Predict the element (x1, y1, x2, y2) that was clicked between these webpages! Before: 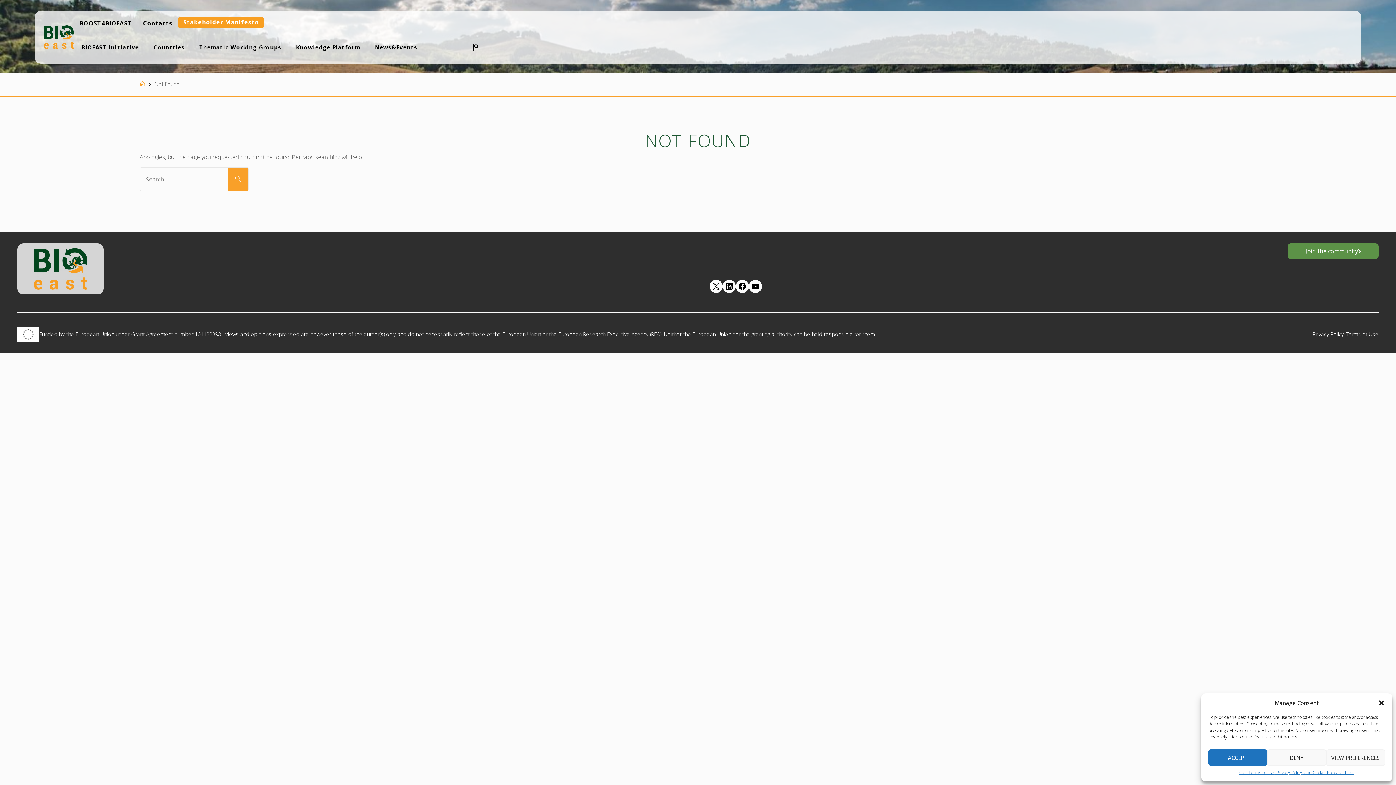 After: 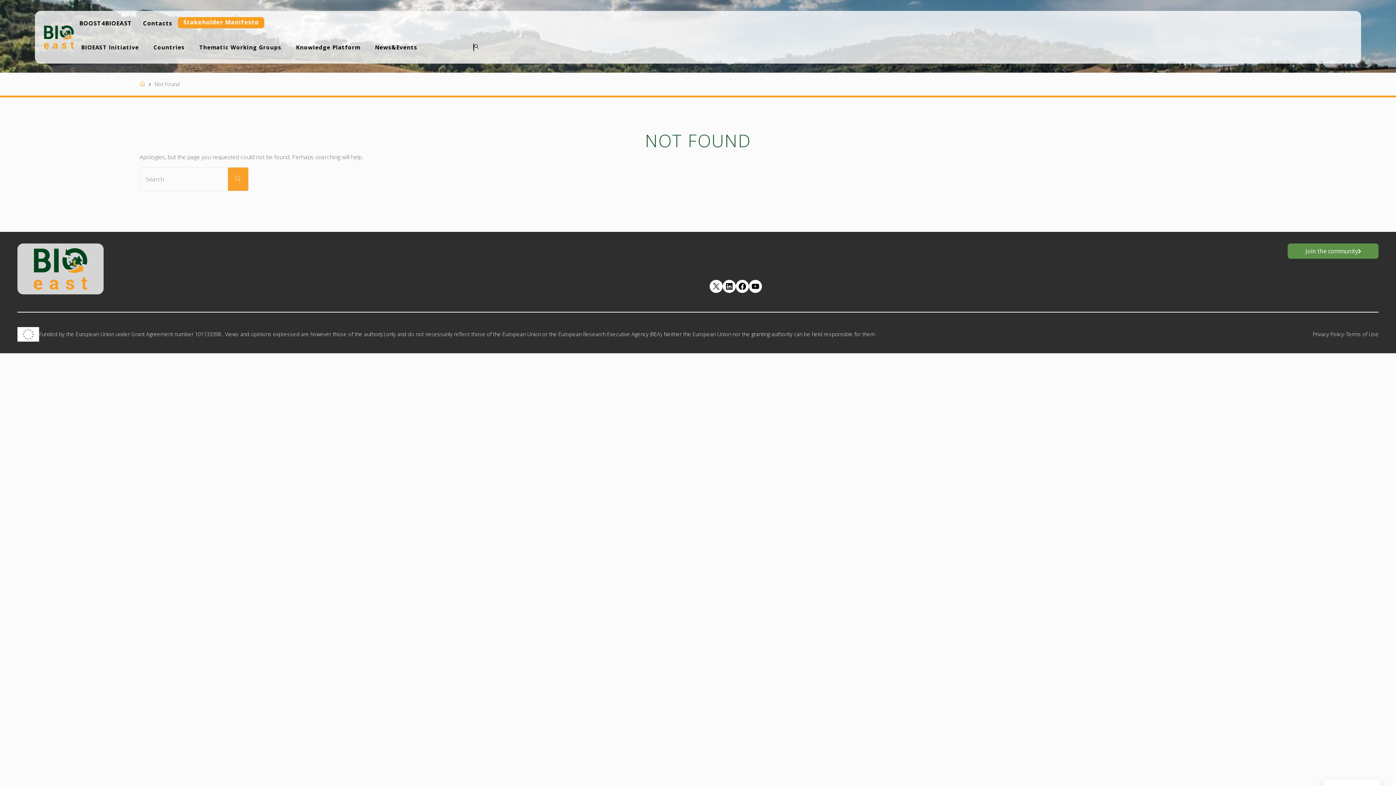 Action: bbox: (1208, 749, 1267, 766) label: ACCEPT